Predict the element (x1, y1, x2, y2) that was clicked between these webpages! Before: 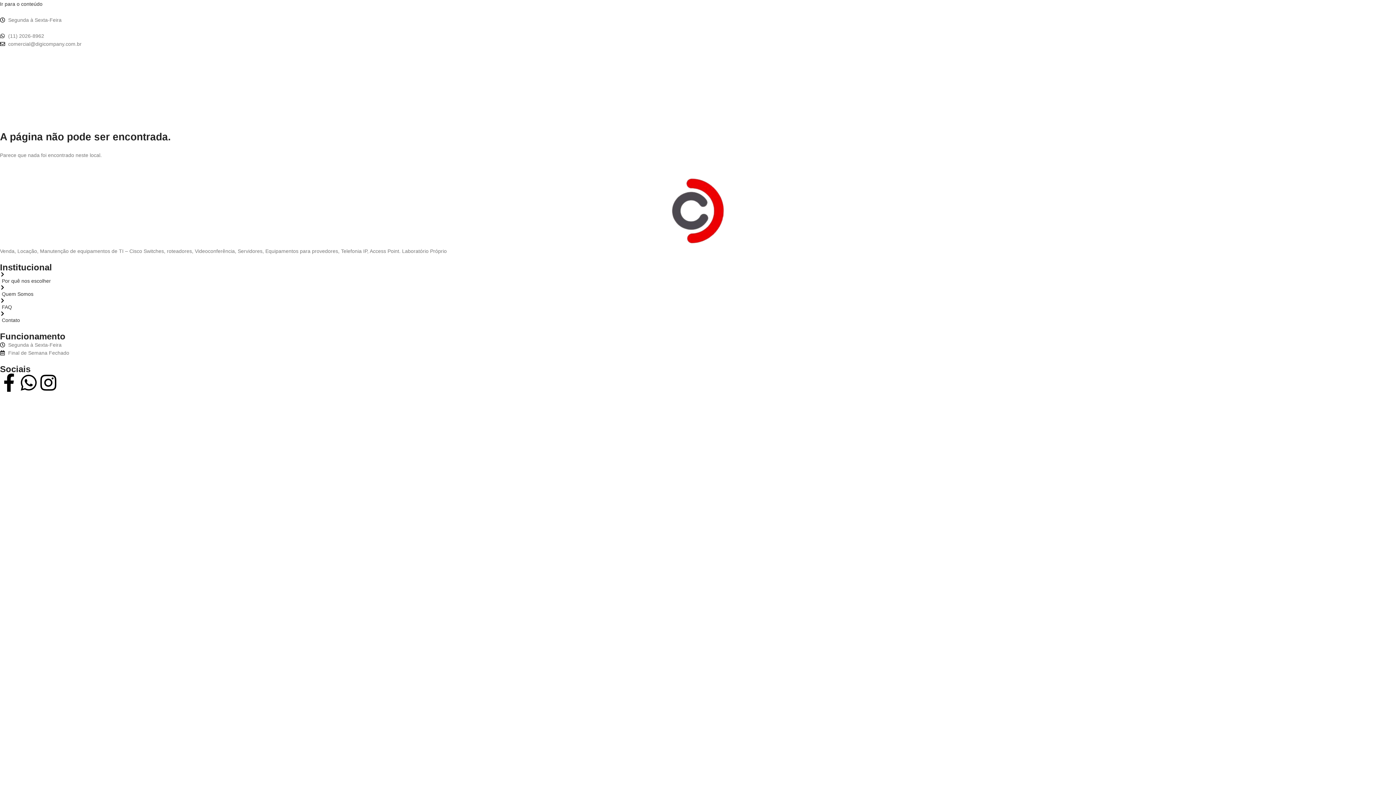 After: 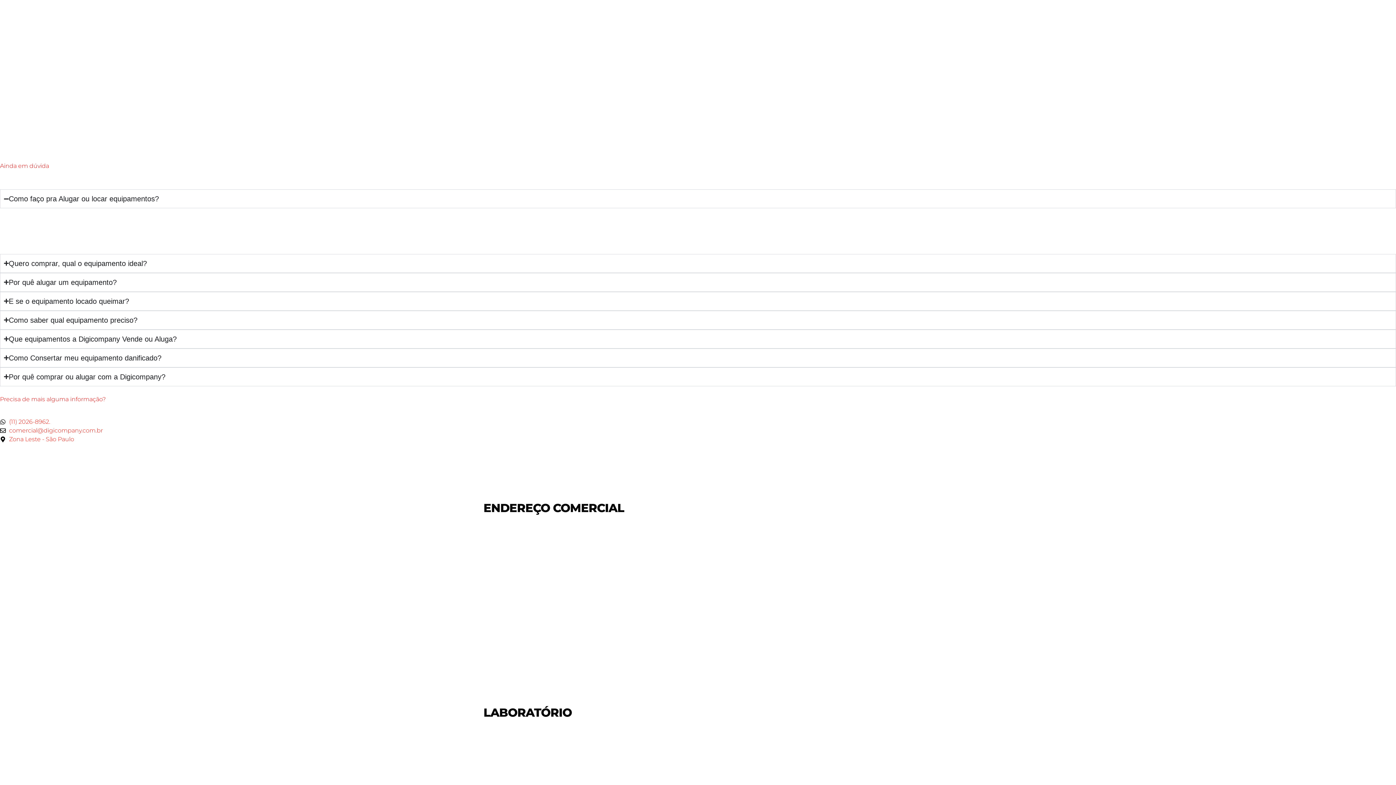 Action: label: Quem Somos bbox: (0, 285, 33, 298)